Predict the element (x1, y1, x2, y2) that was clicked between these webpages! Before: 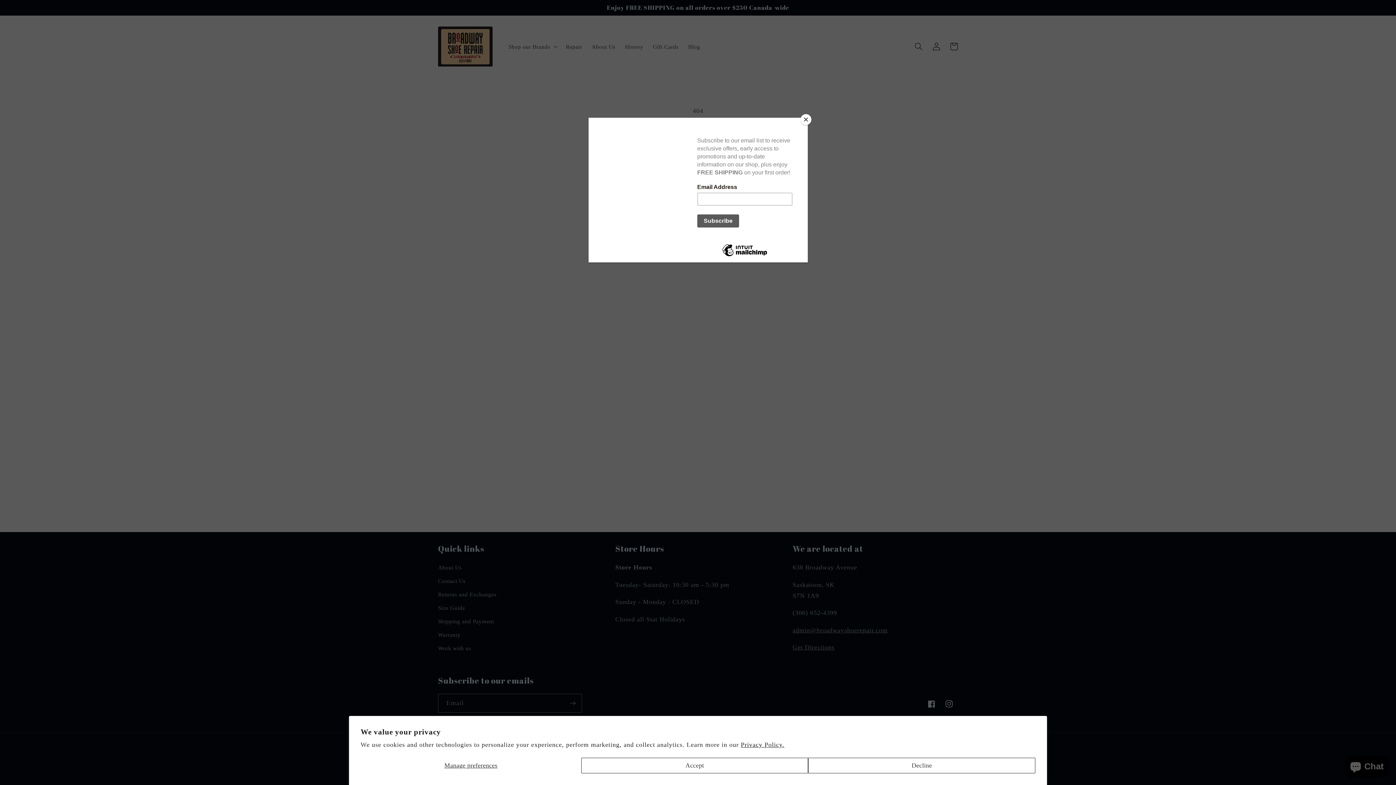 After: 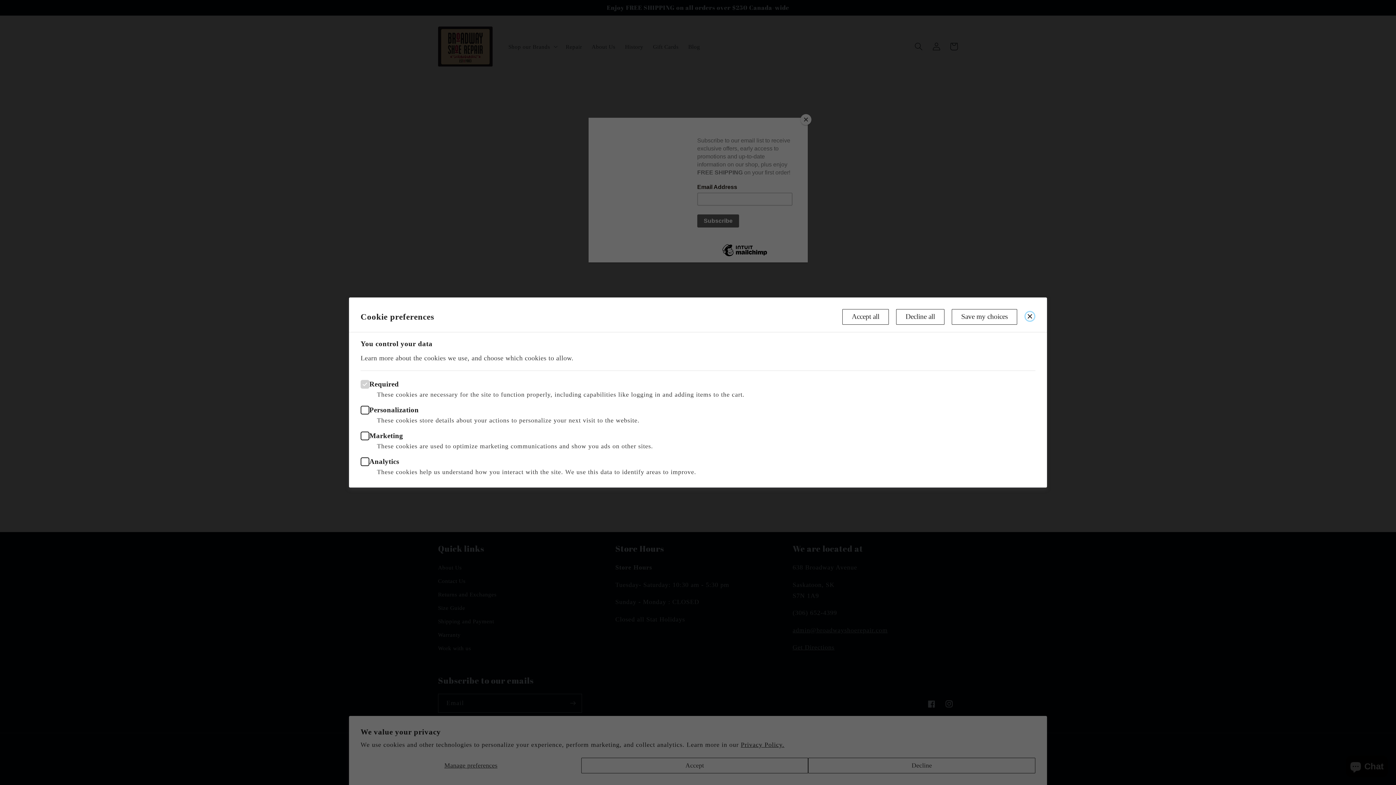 Action: bbox: (360, 758, 581, 773) label: Manage preferences